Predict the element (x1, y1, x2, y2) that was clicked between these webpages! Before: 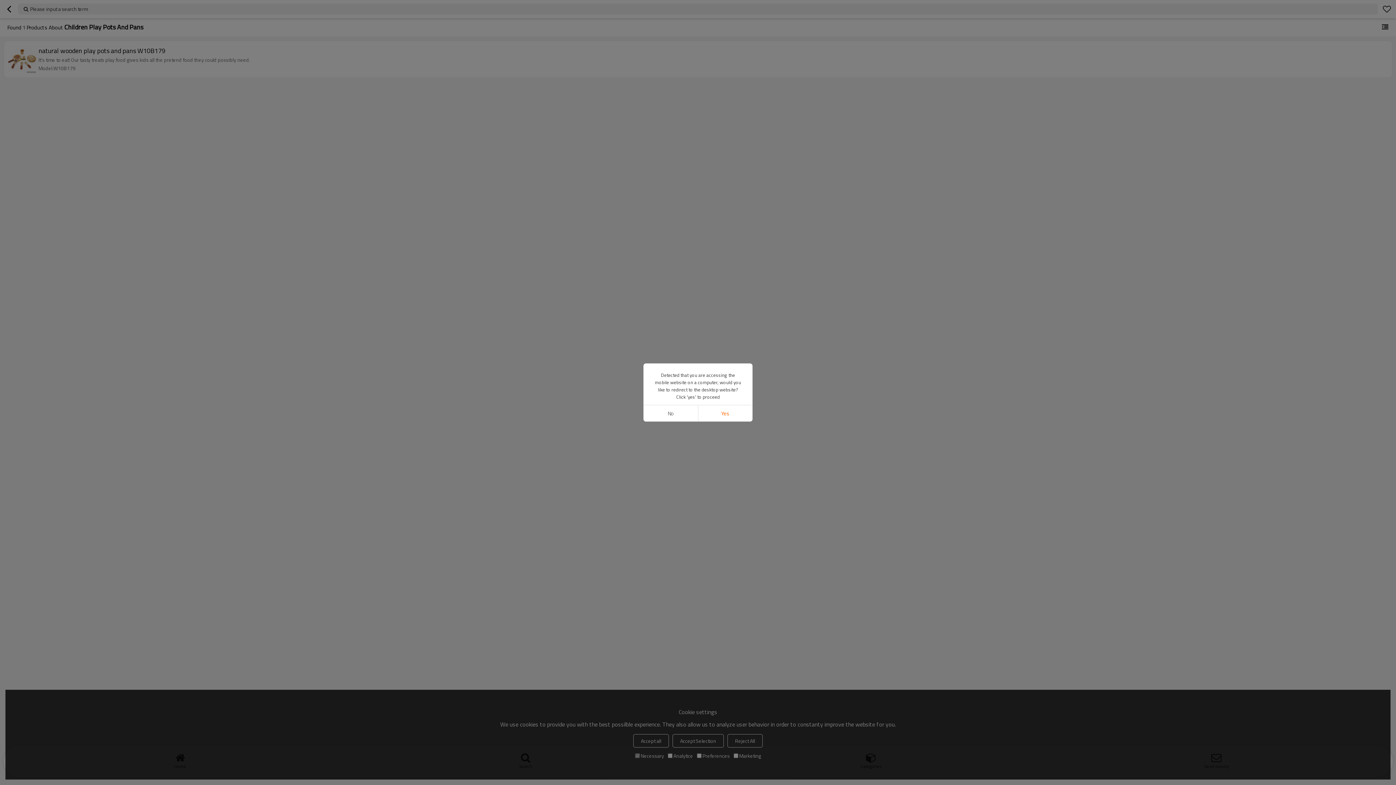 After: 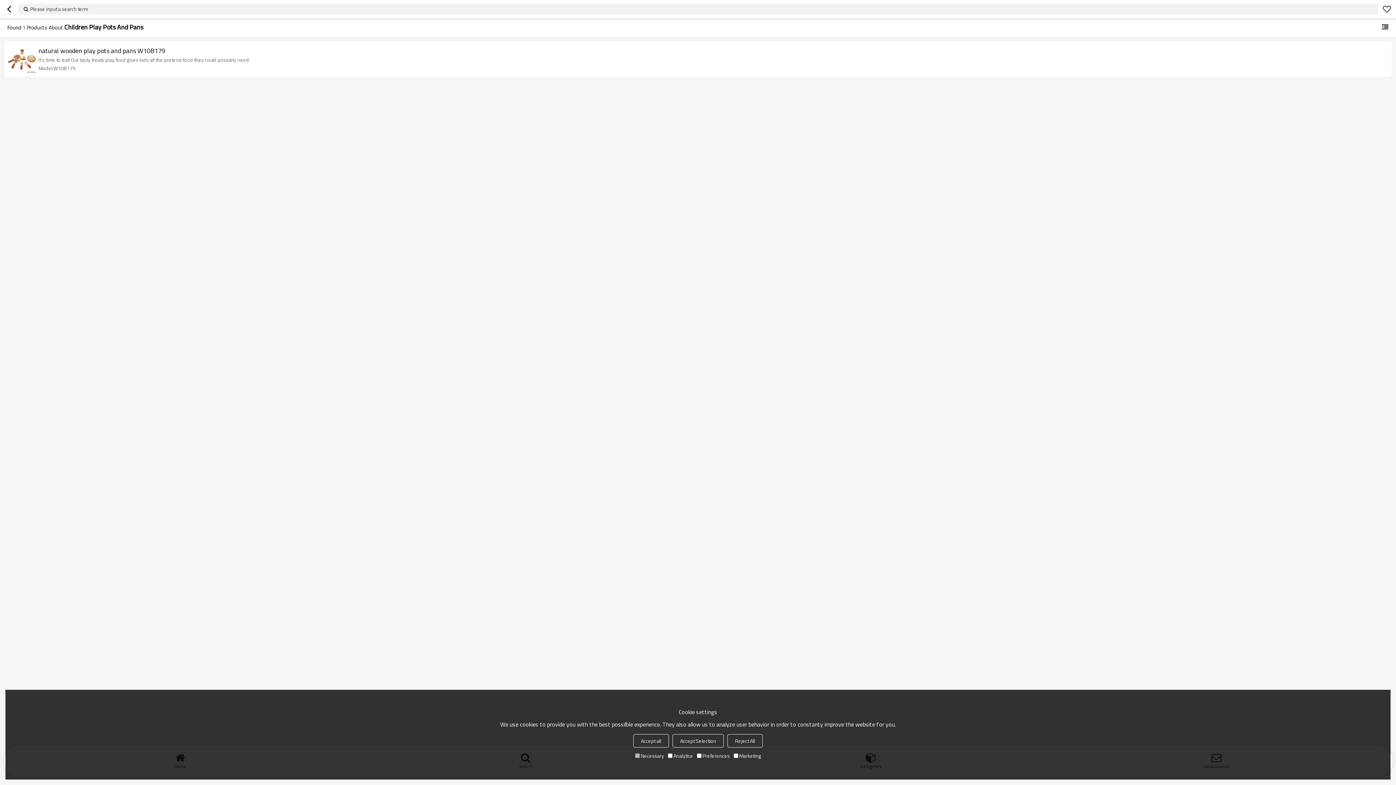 Action: label: No bbox: (643, 405, 698, 421)